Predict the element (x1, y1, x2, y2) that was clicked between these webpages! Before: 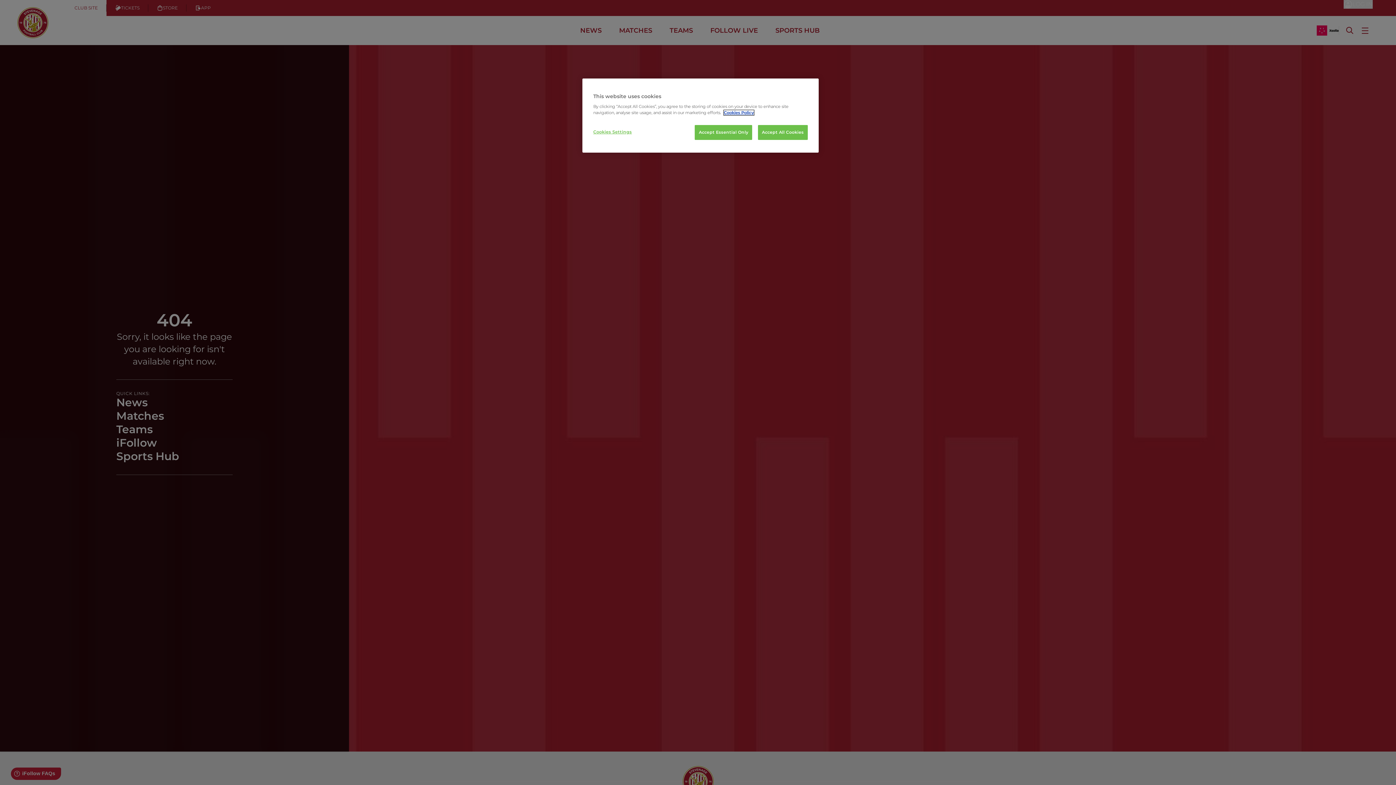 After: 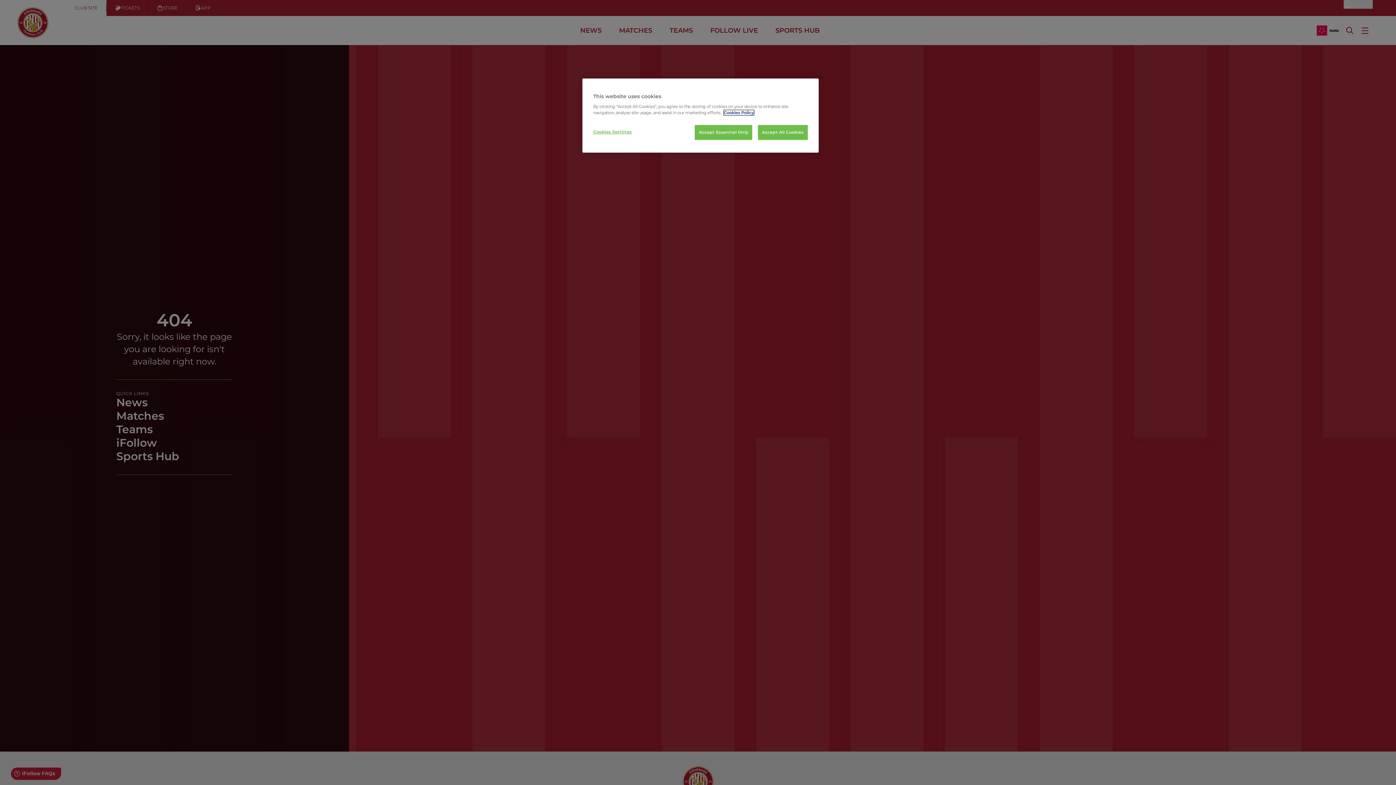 Action: label: More information about your privacy, opens in a new tab bbox: (724, 110, 754, 115)